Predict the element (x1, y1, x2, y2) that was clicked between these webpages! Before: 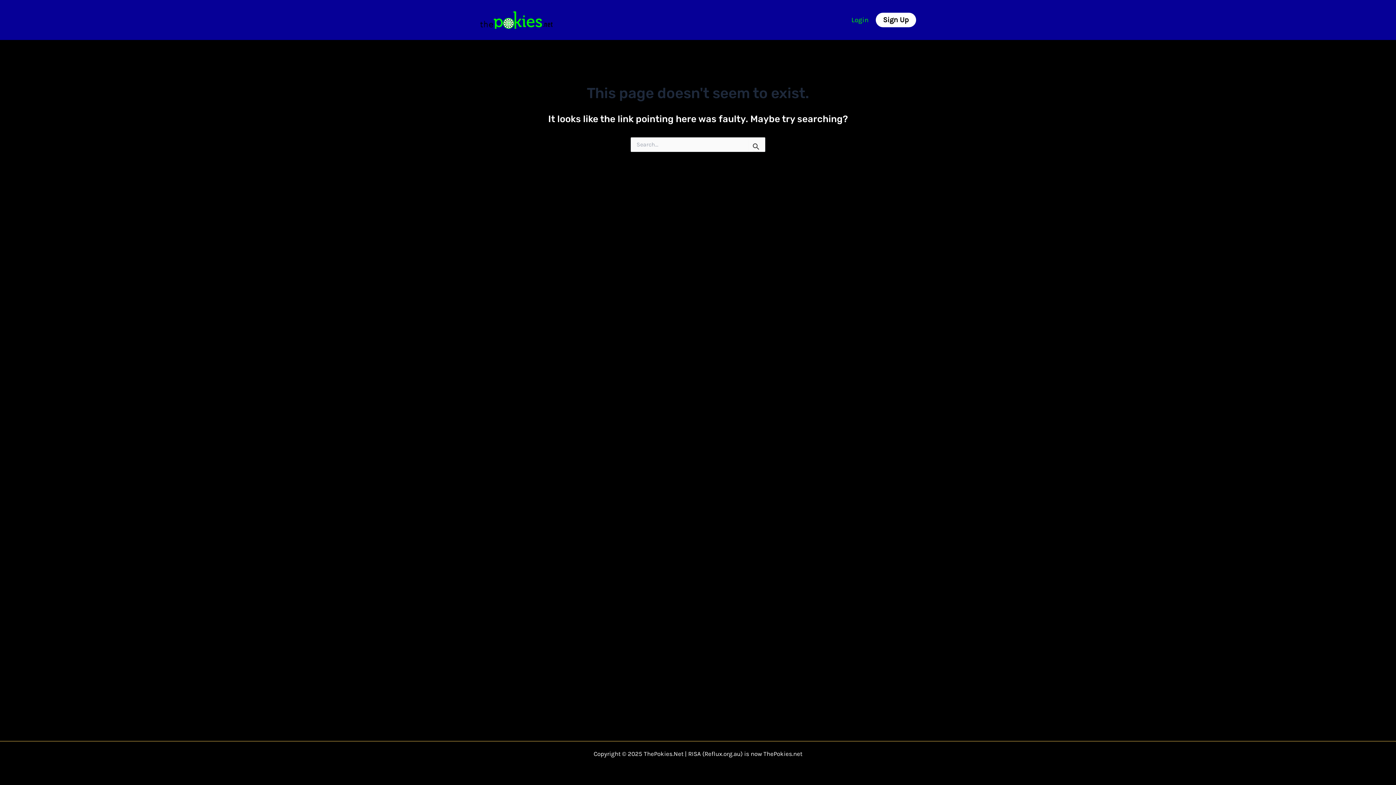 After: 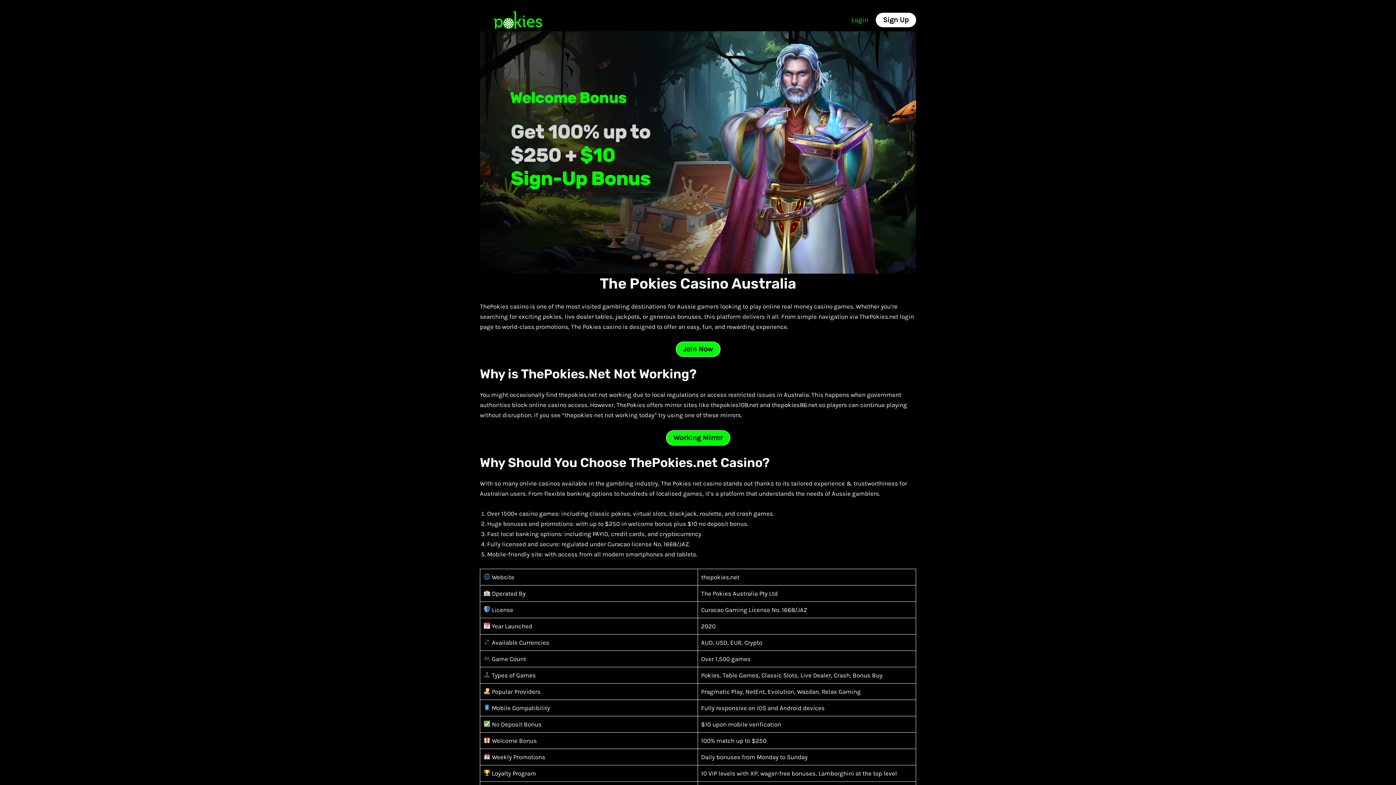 Action: bbox: (480, 15, 552, 22)